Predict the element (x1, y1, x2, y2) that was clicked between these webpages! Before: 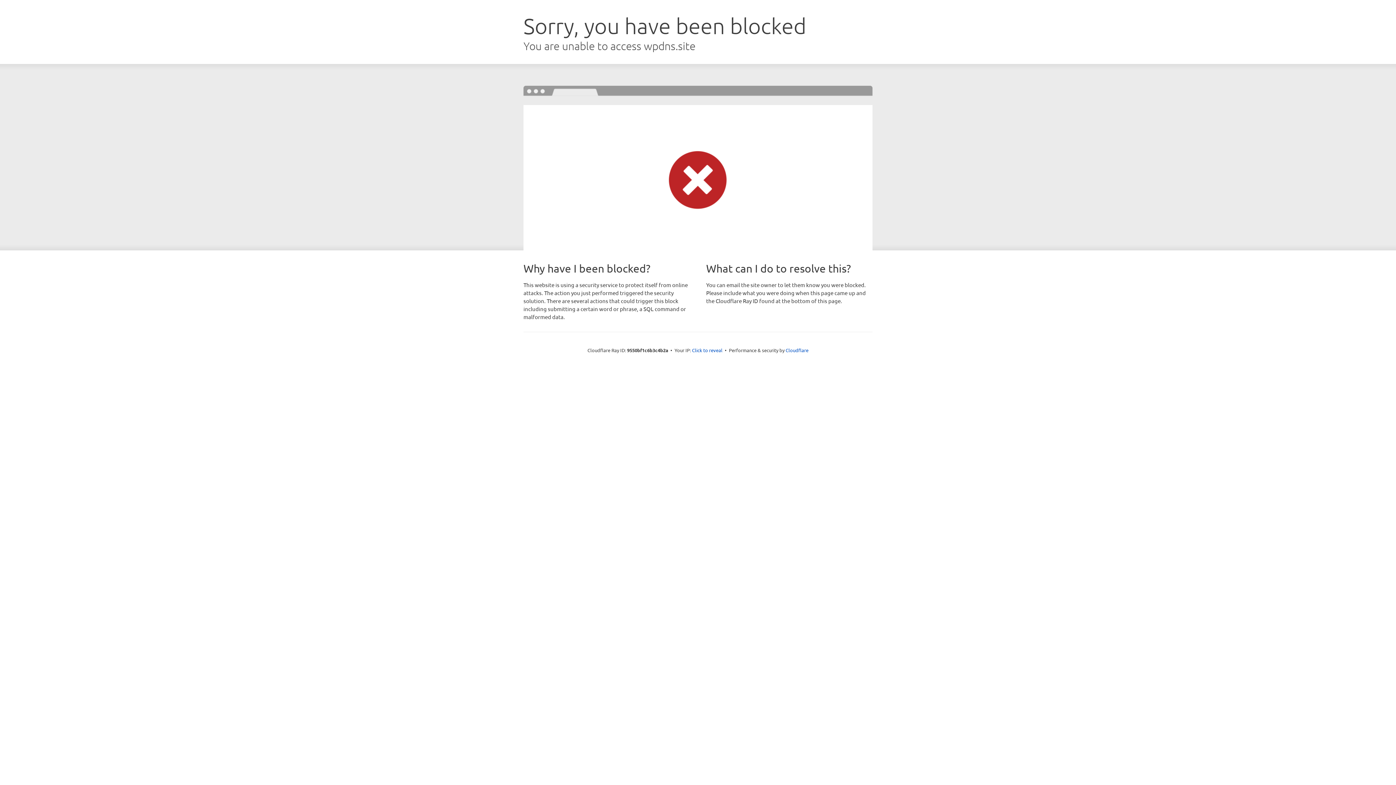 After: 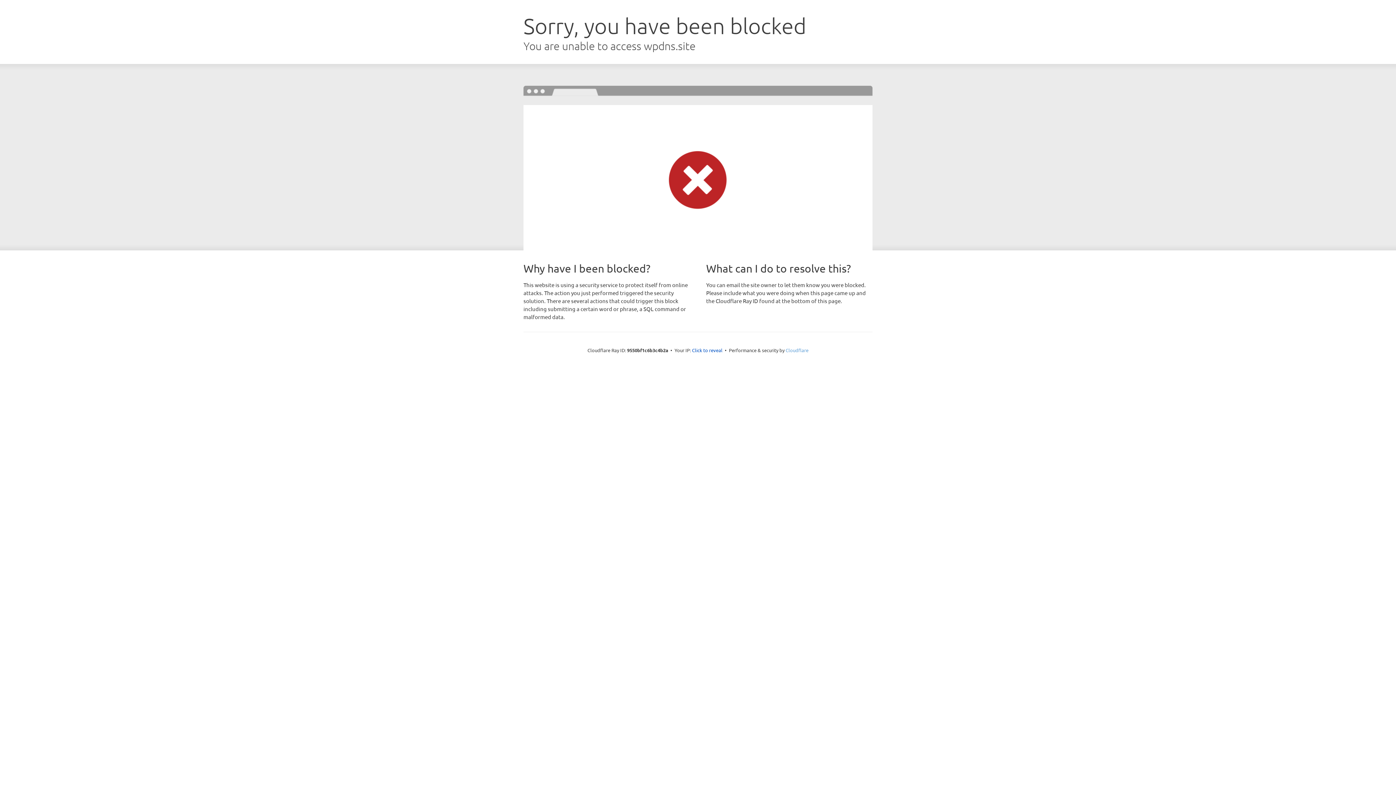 Action: label: Cloudflare bbox: (785, 347, 808, 353)